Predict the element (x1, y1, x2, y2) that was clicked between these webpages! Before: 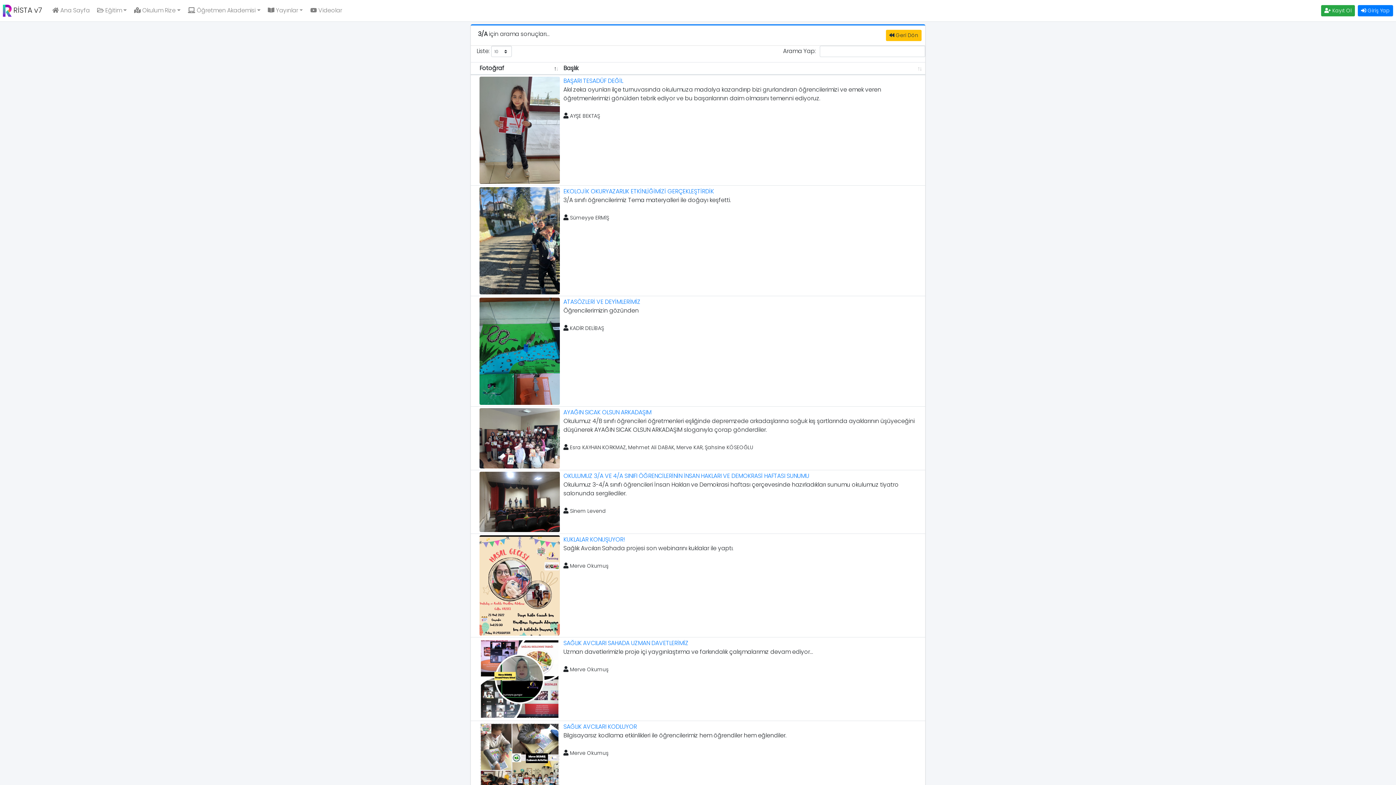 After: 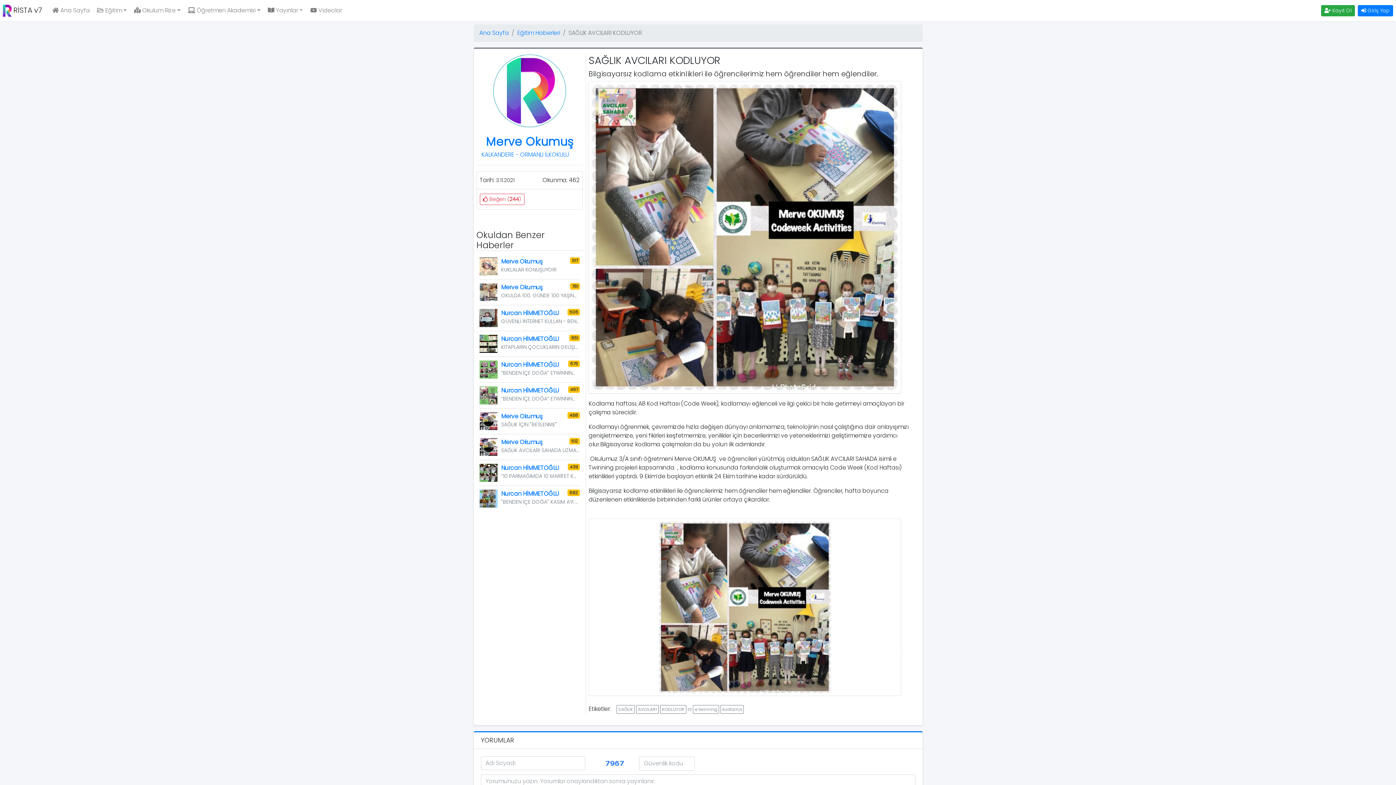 Action: bbox: (563, 722, 637, 731) label: SAĞLIK AVCILARI KODLUYOR